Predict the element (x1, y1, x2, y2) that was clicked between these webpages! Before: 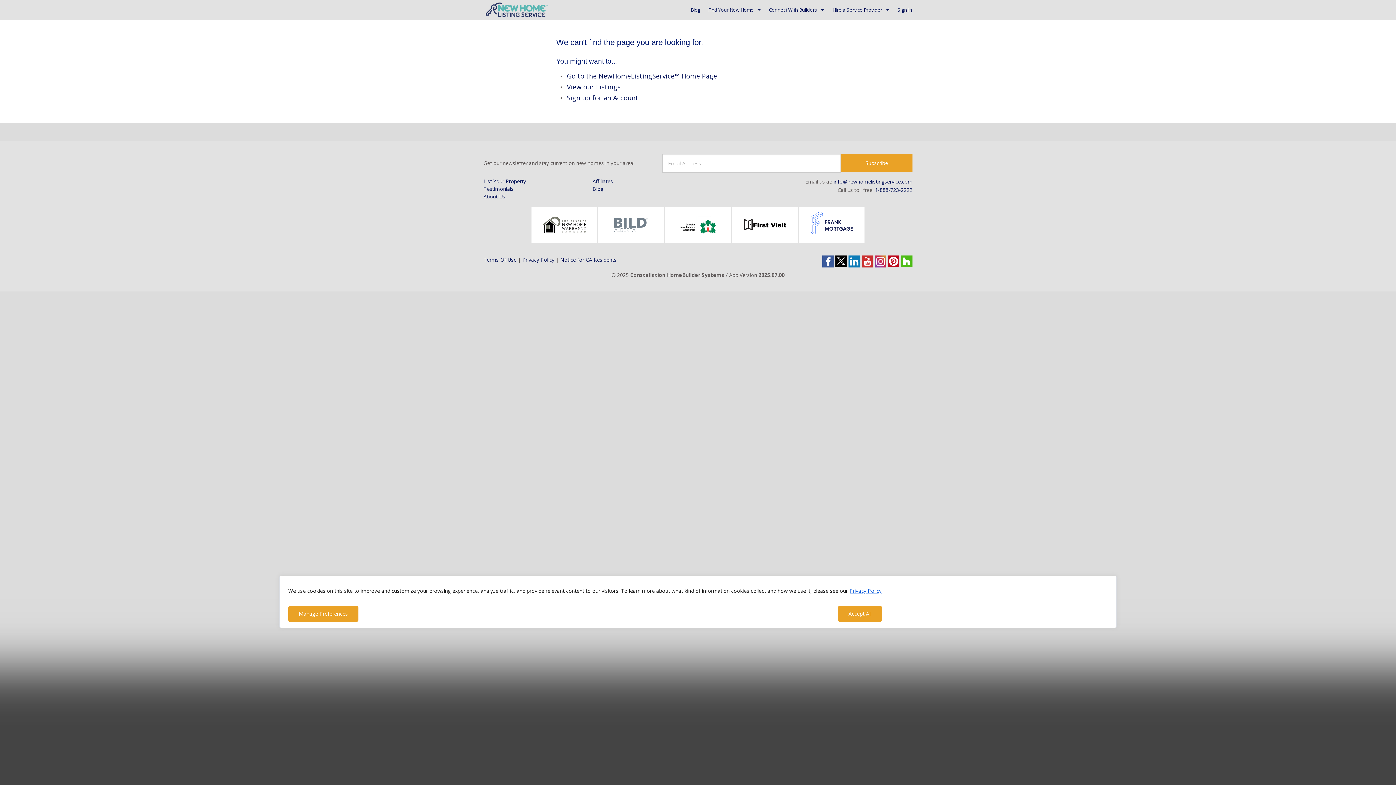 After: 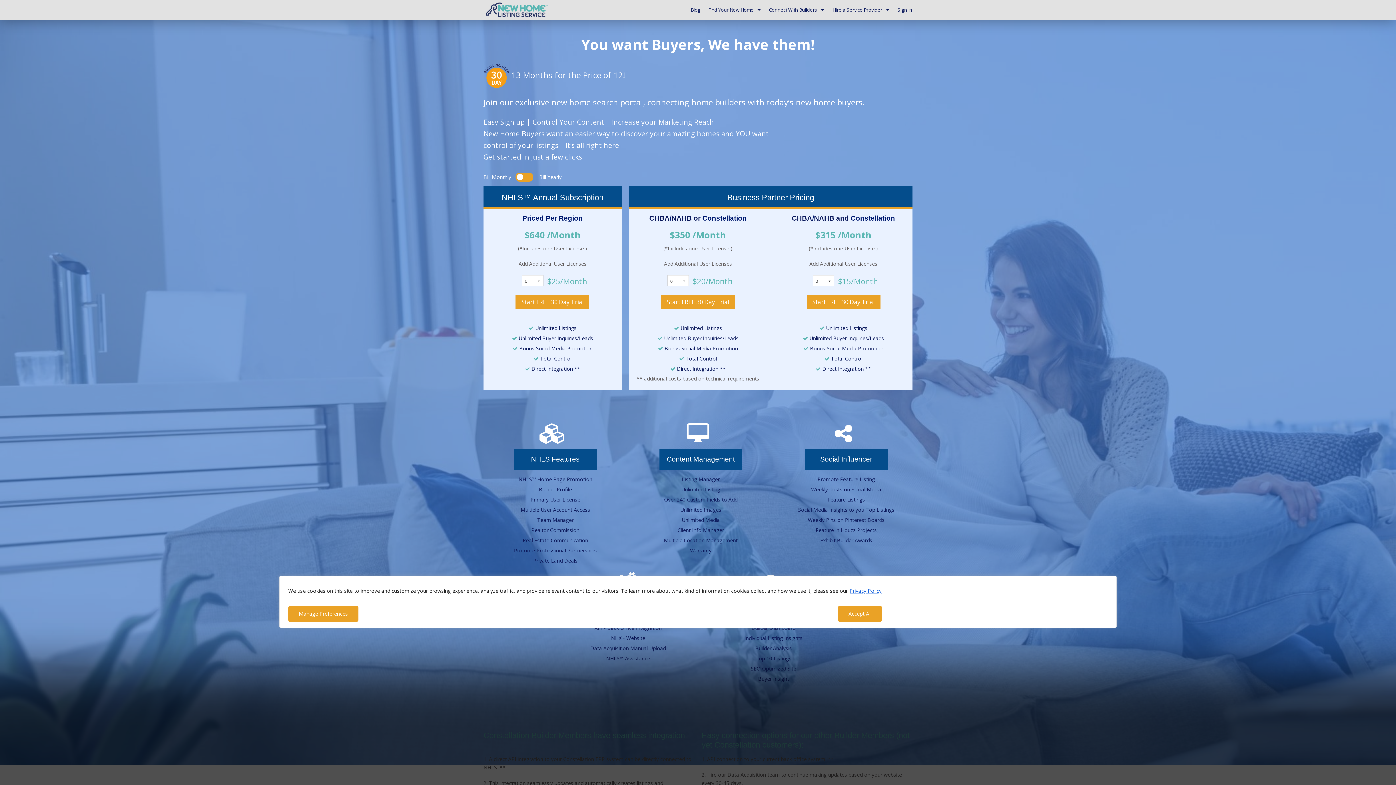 Action: bbox: (483, 177, 585, 185) label: List Your Property